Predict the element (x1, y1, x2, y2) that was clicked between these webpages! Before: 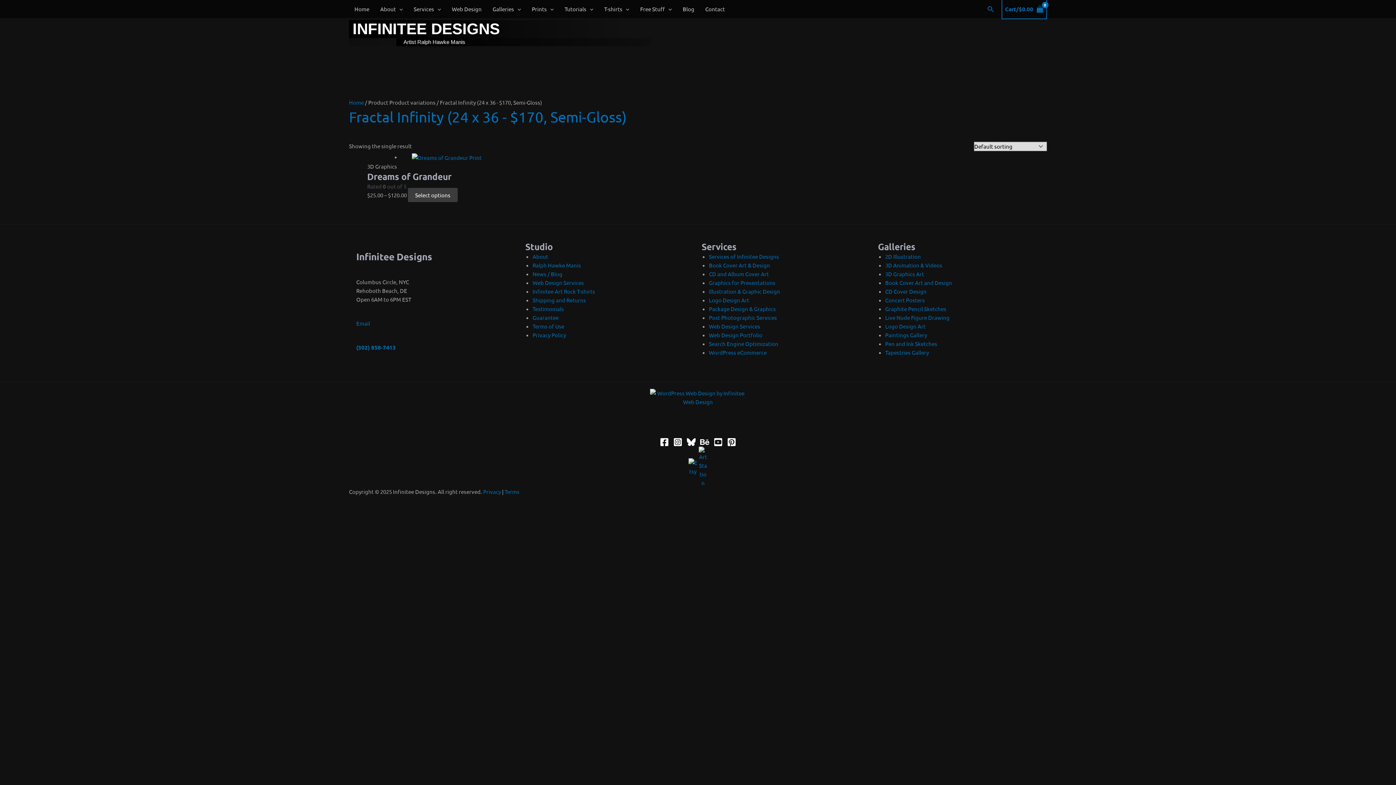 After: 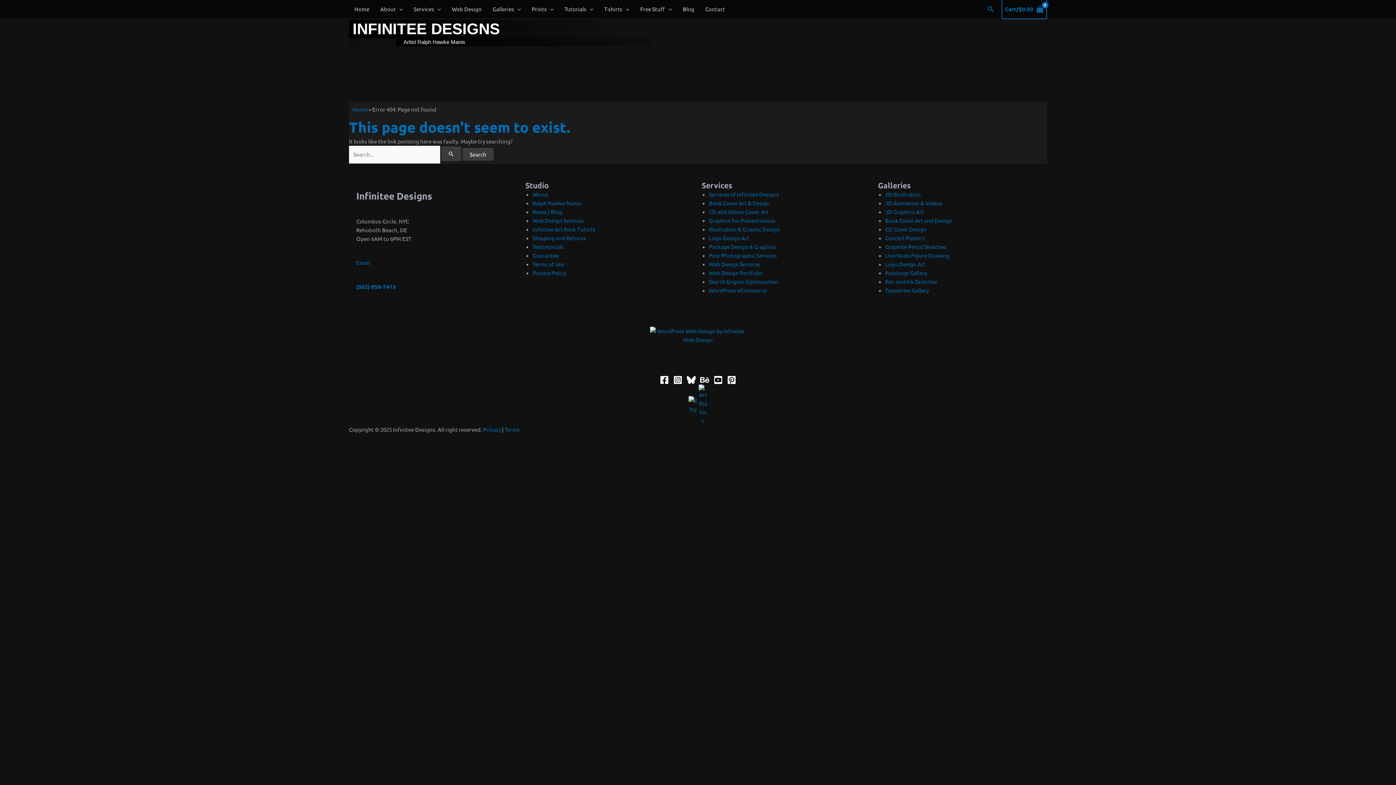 Action: label: WordPress eCommerce bbox: (709, 348, 766, 355)